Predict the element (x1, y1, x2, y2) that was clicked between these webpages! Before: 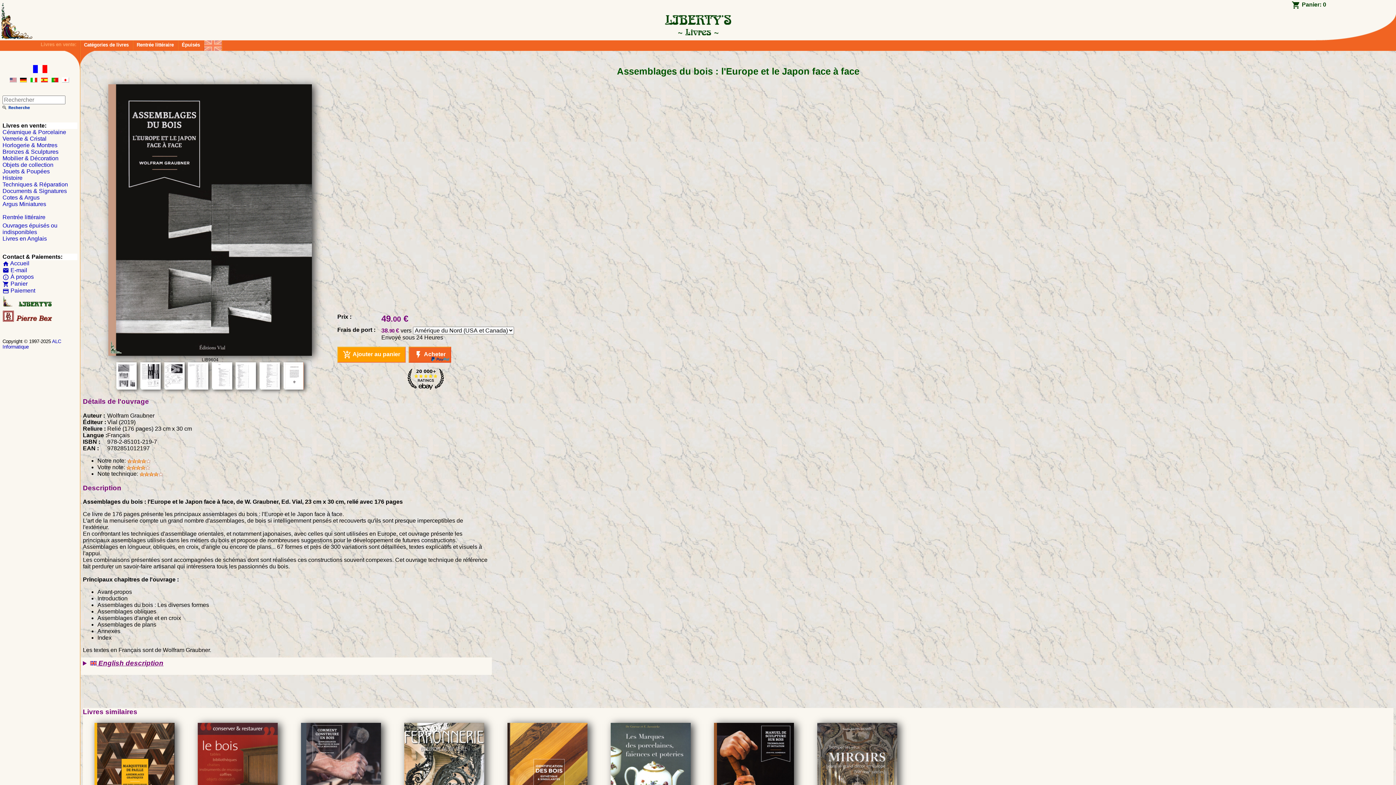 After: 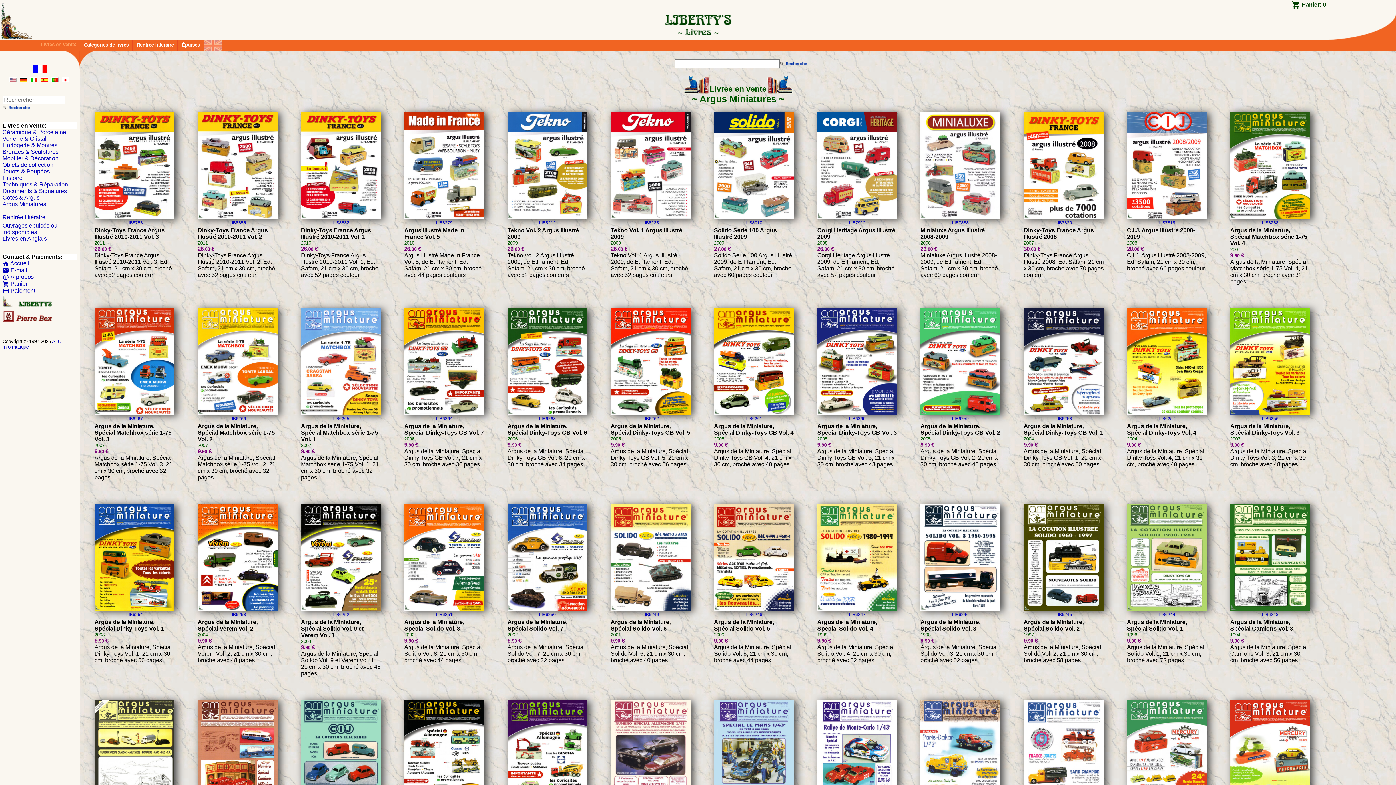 Action: bbox: (2, 201, 46, 207) label: Argus Miniatures